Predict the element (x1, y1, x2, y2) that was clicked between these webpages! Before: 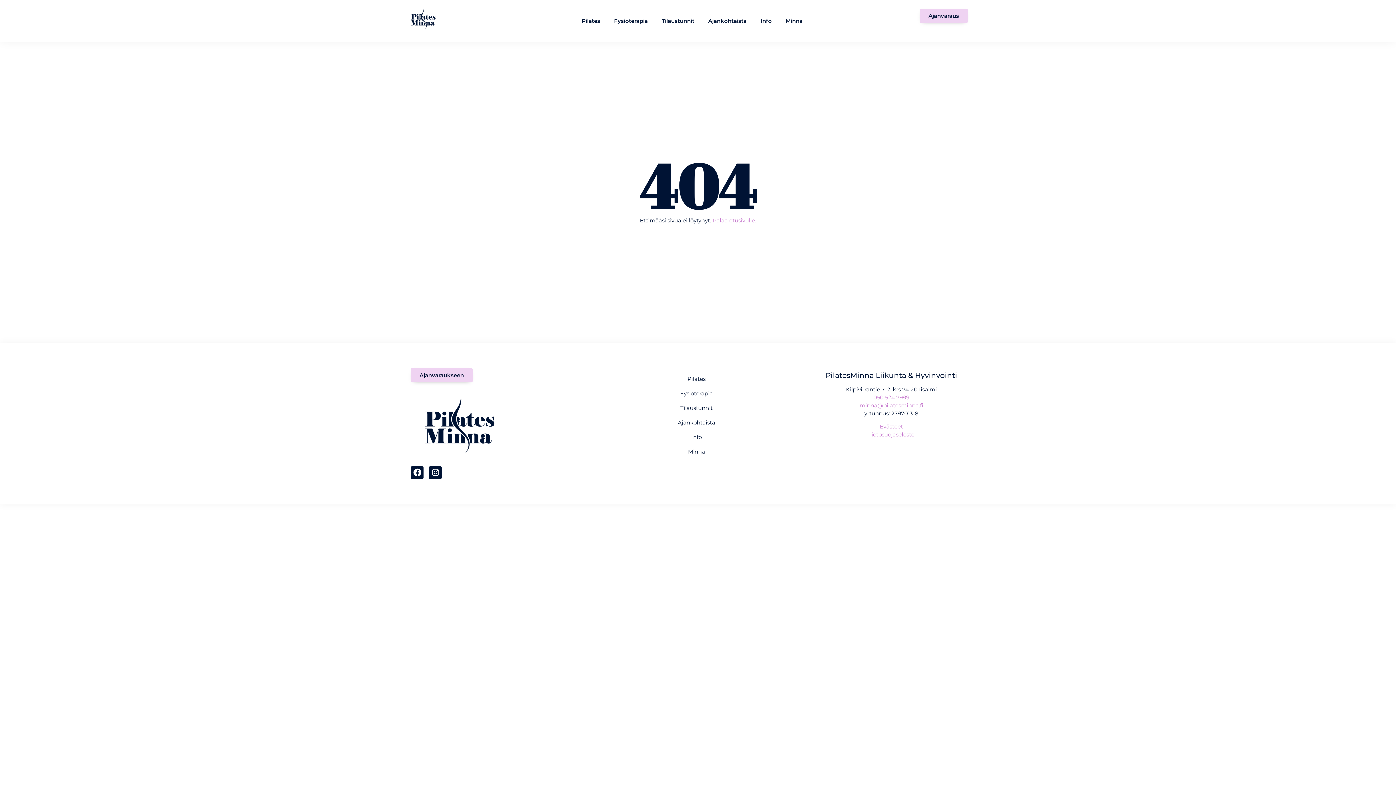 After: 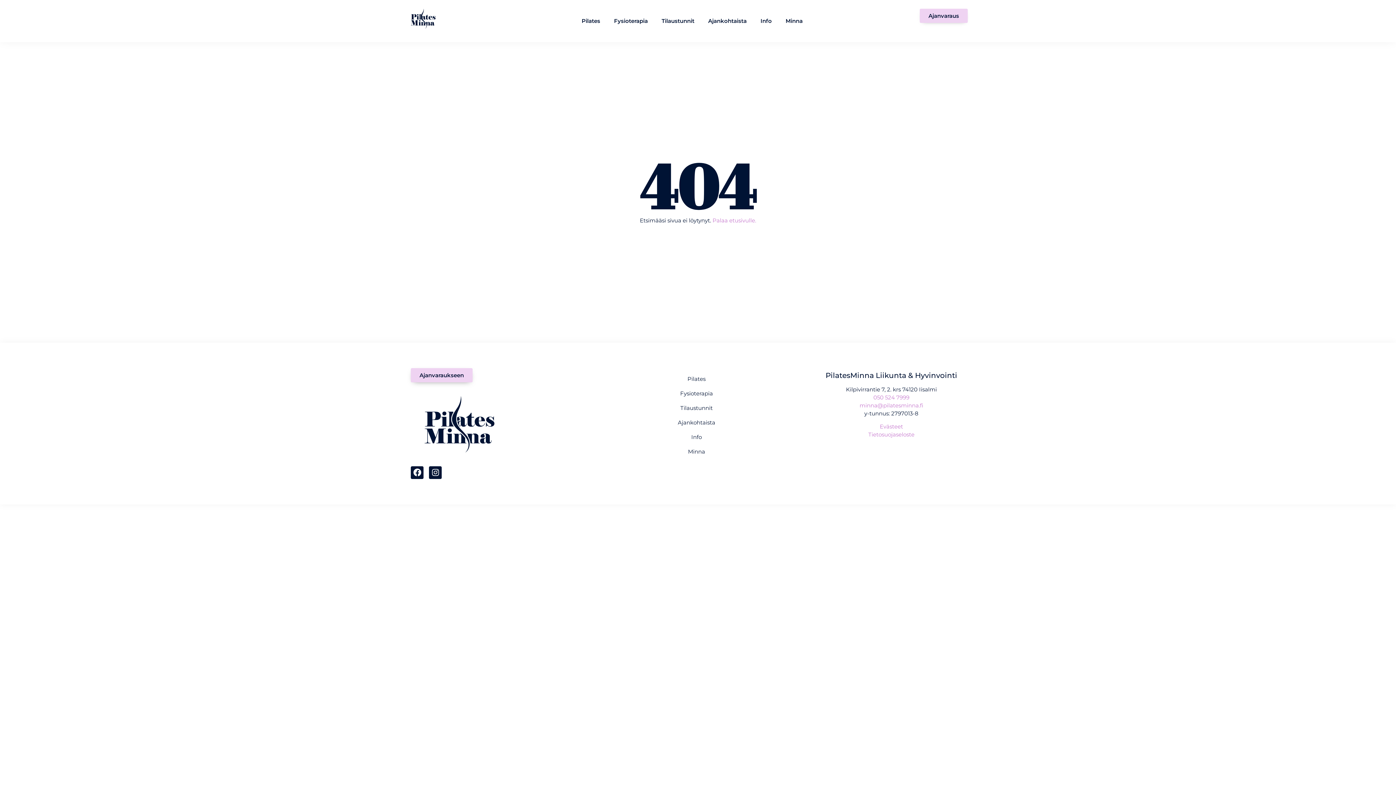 Action: bbox: (410, 368, 472, 382) label: Ajanvaraukseen